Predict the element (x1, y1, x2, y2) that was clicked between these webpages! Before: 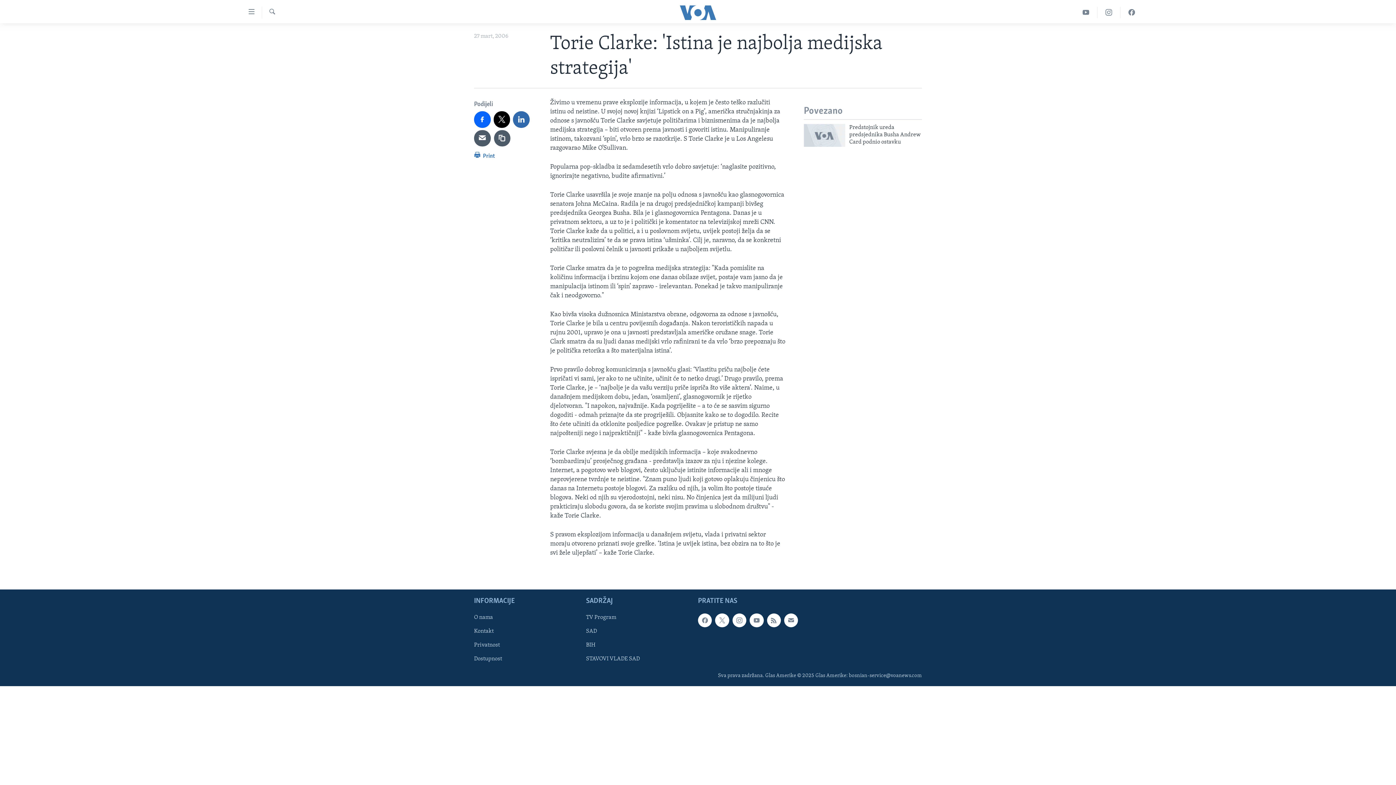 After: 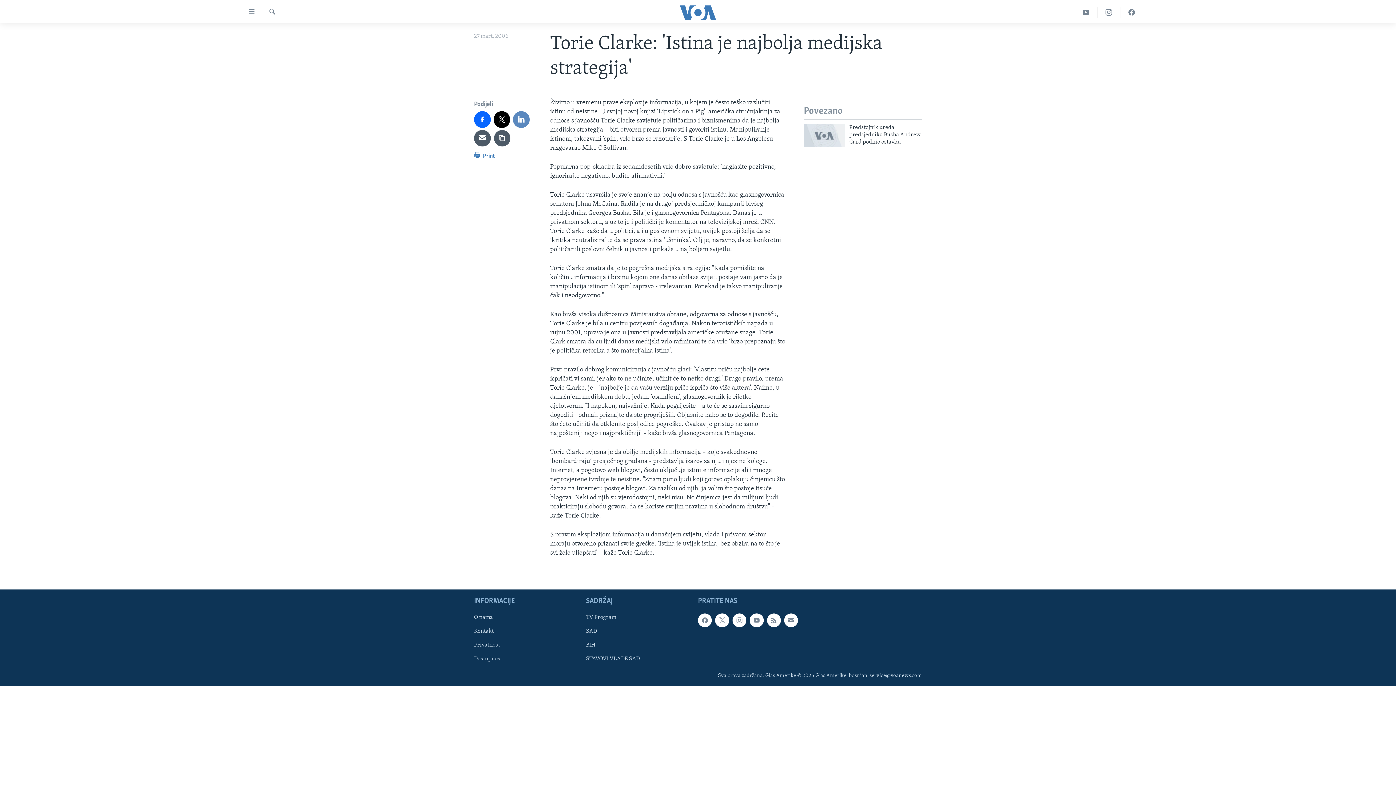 Action: bbox: (513, 111, 529, 127)